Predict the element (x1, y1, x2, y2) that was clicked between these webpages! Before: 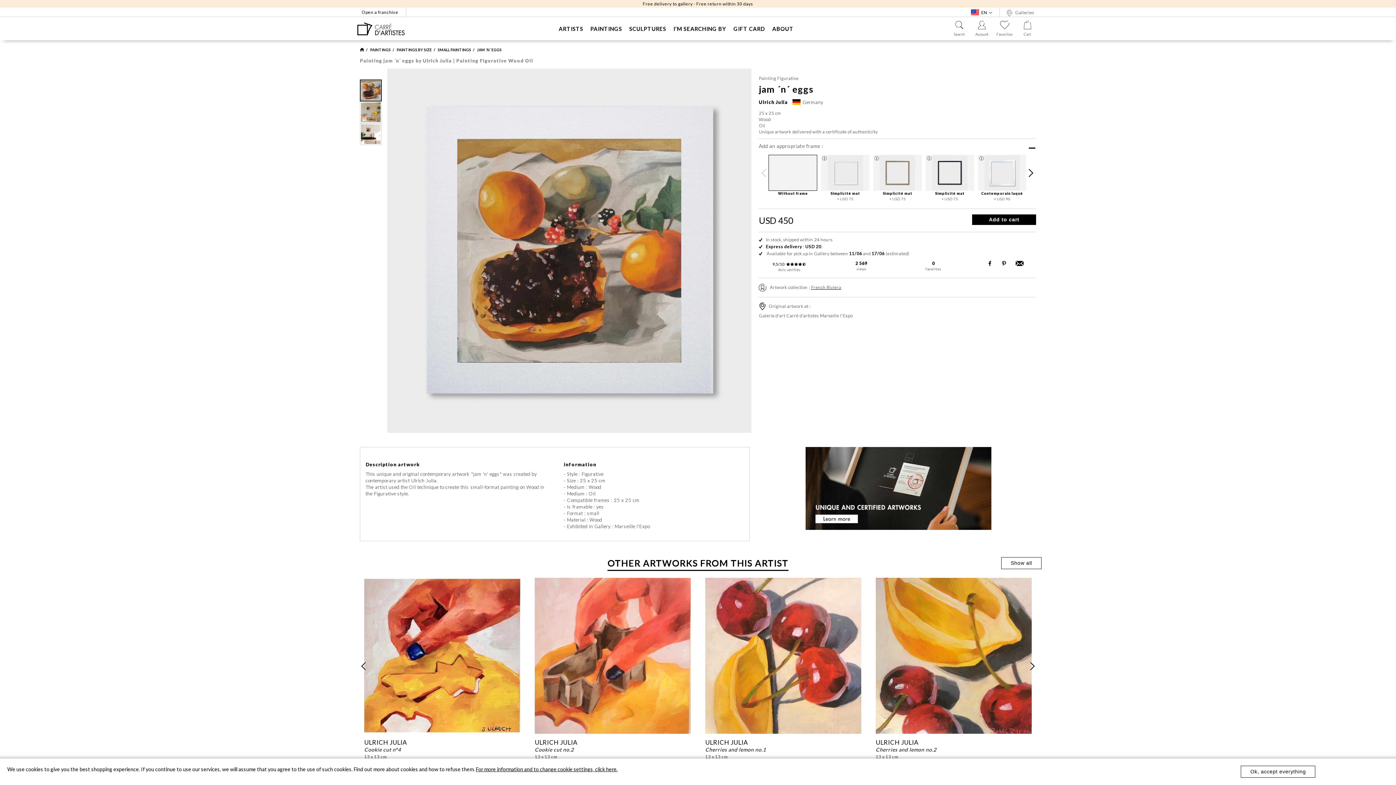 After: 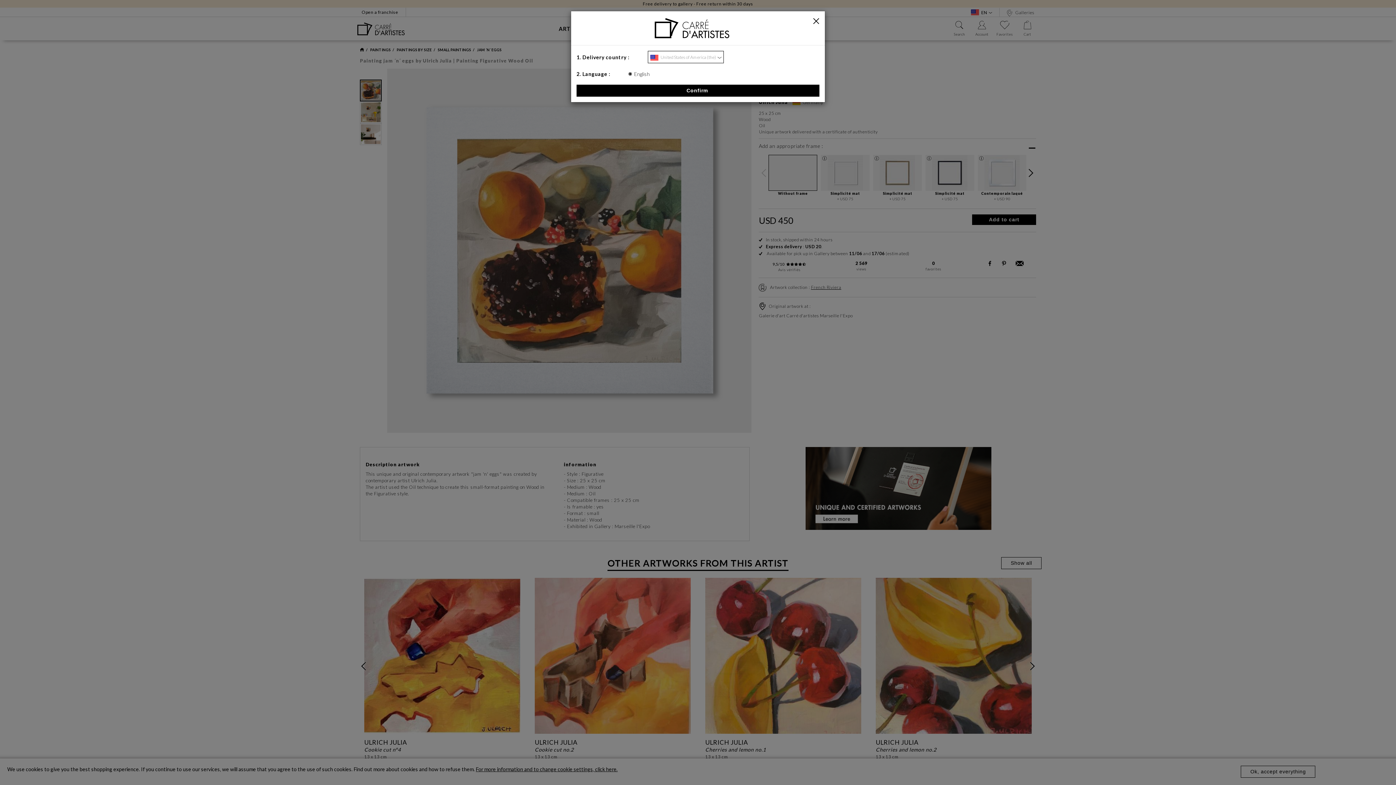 Action: label: EN bbox: (970, 9, 992, 16)